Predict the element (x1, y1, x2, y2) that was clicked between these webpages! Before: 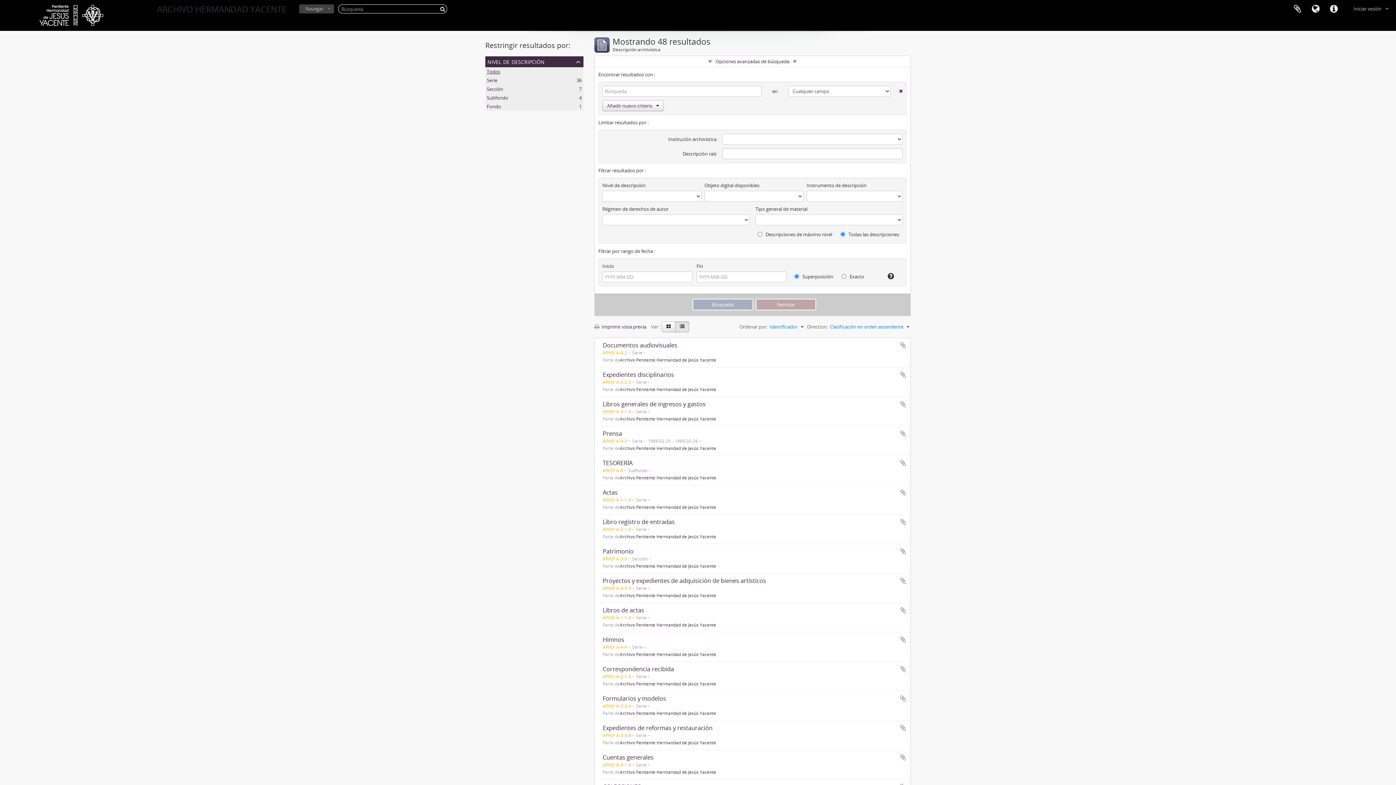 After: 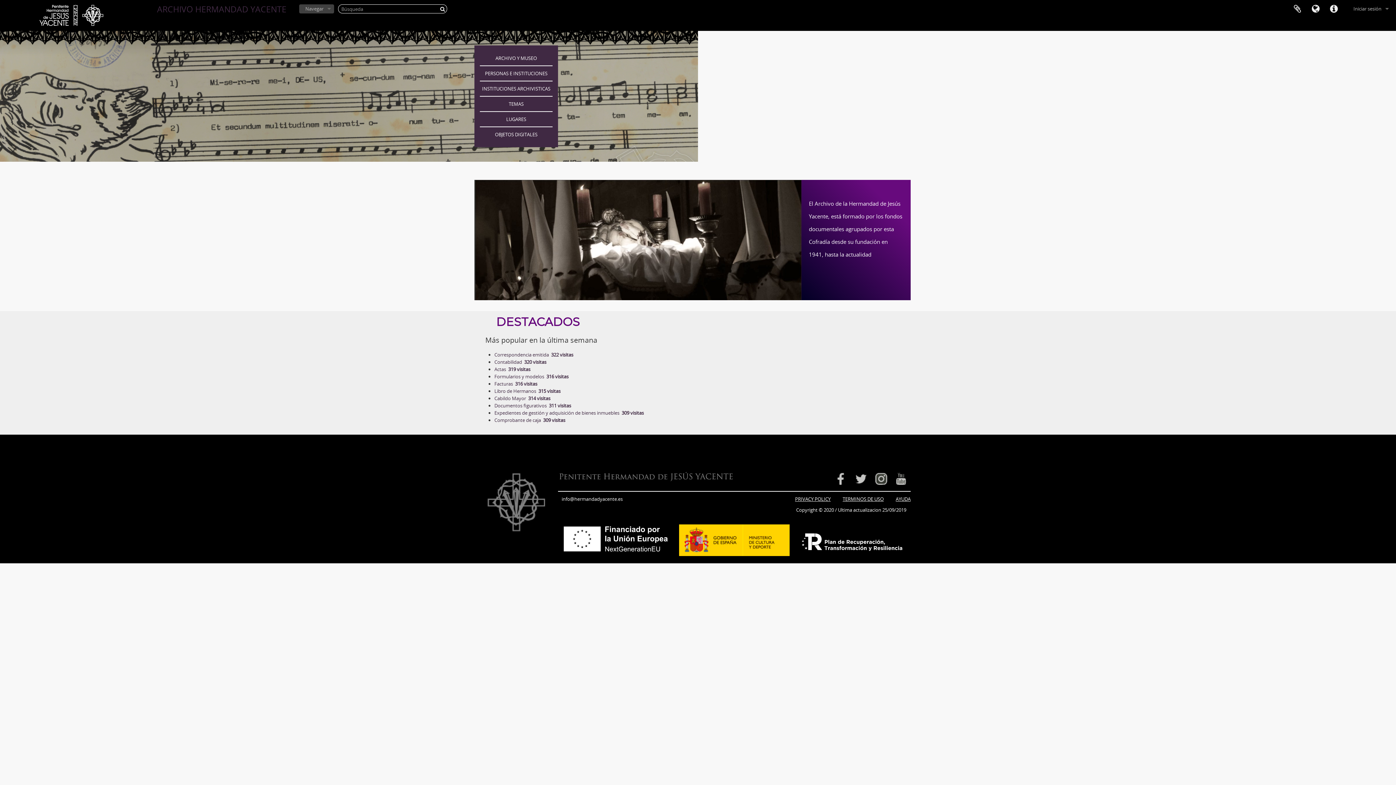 Action: bbox: (2, 0, 148, 31)